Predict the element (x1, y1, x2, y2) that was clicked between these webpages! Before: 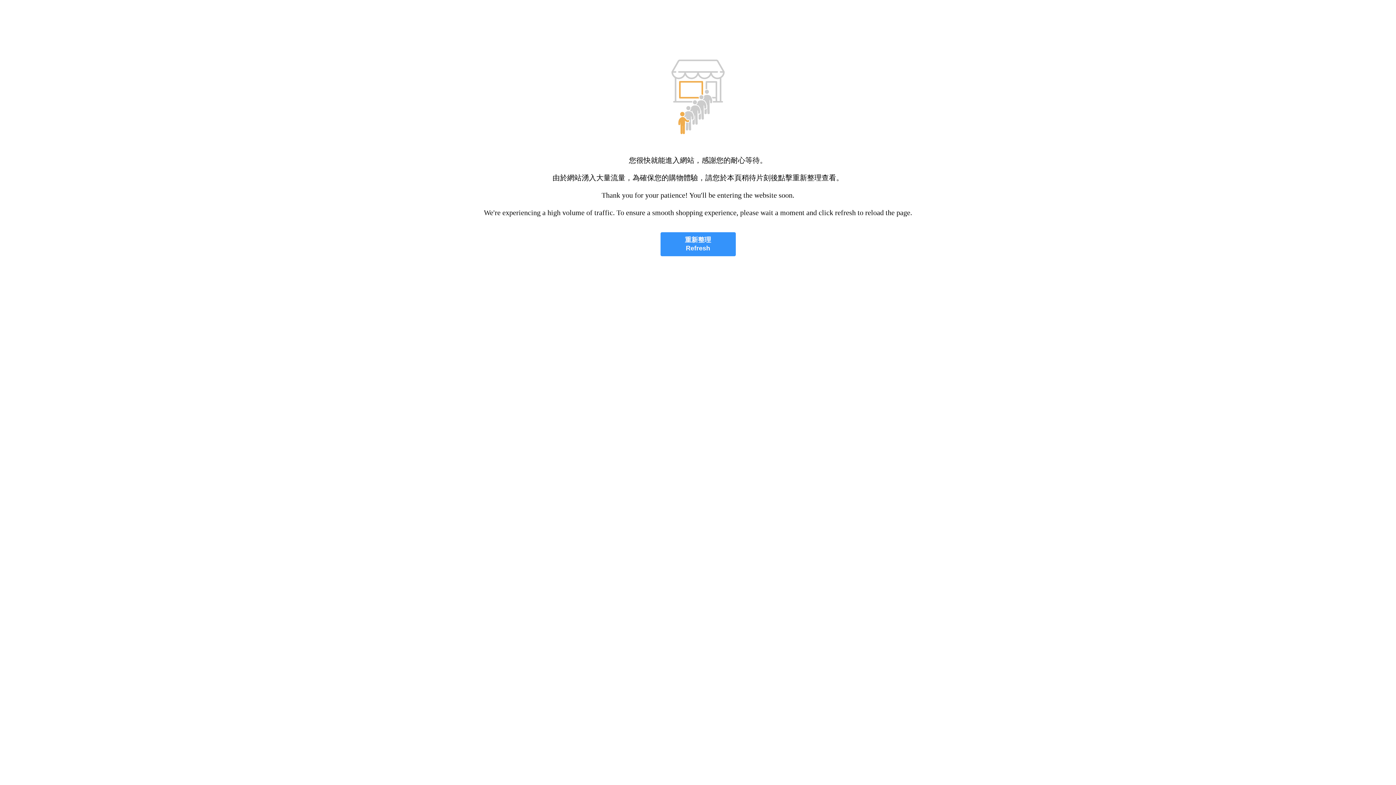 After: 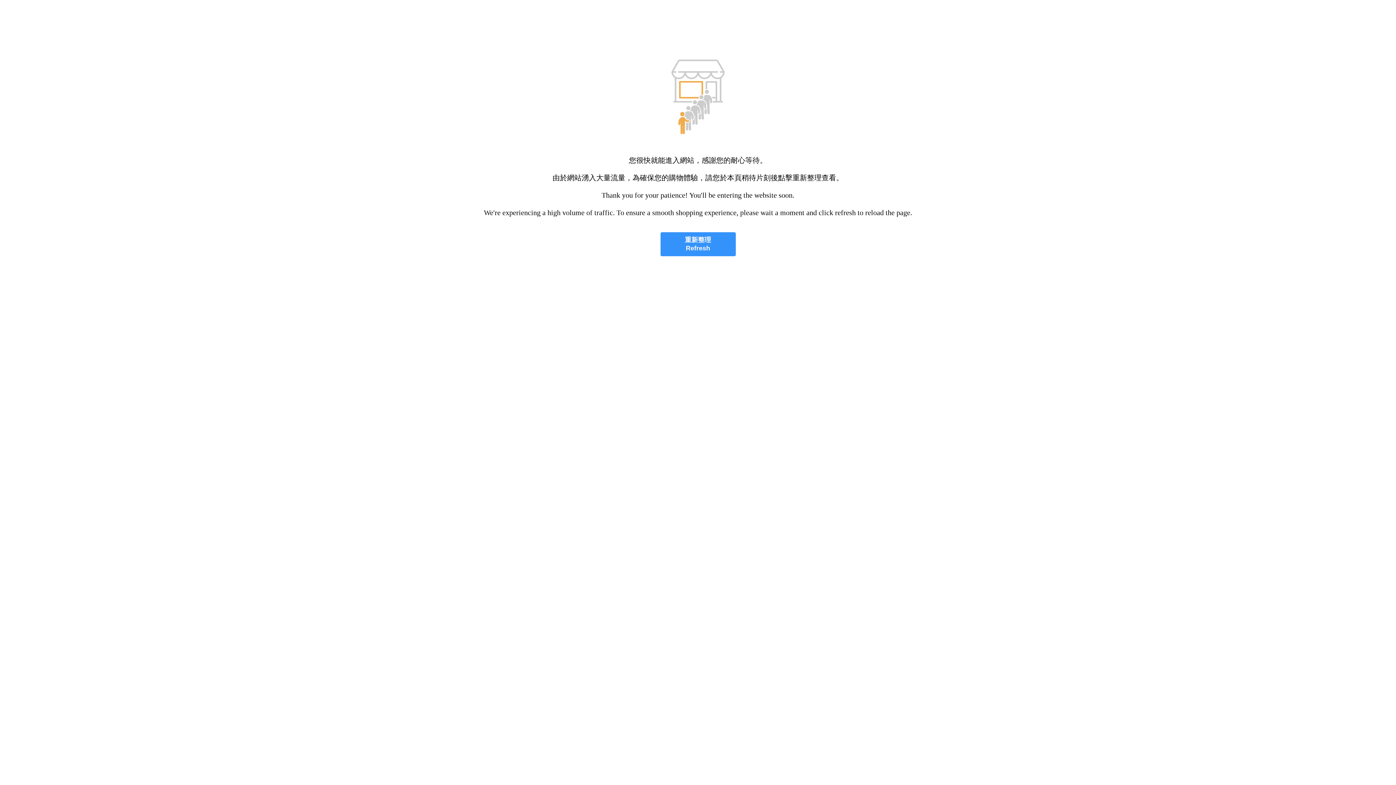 Action: bbox: (660, 232, 735, 256) label: 重新整理
Refresh